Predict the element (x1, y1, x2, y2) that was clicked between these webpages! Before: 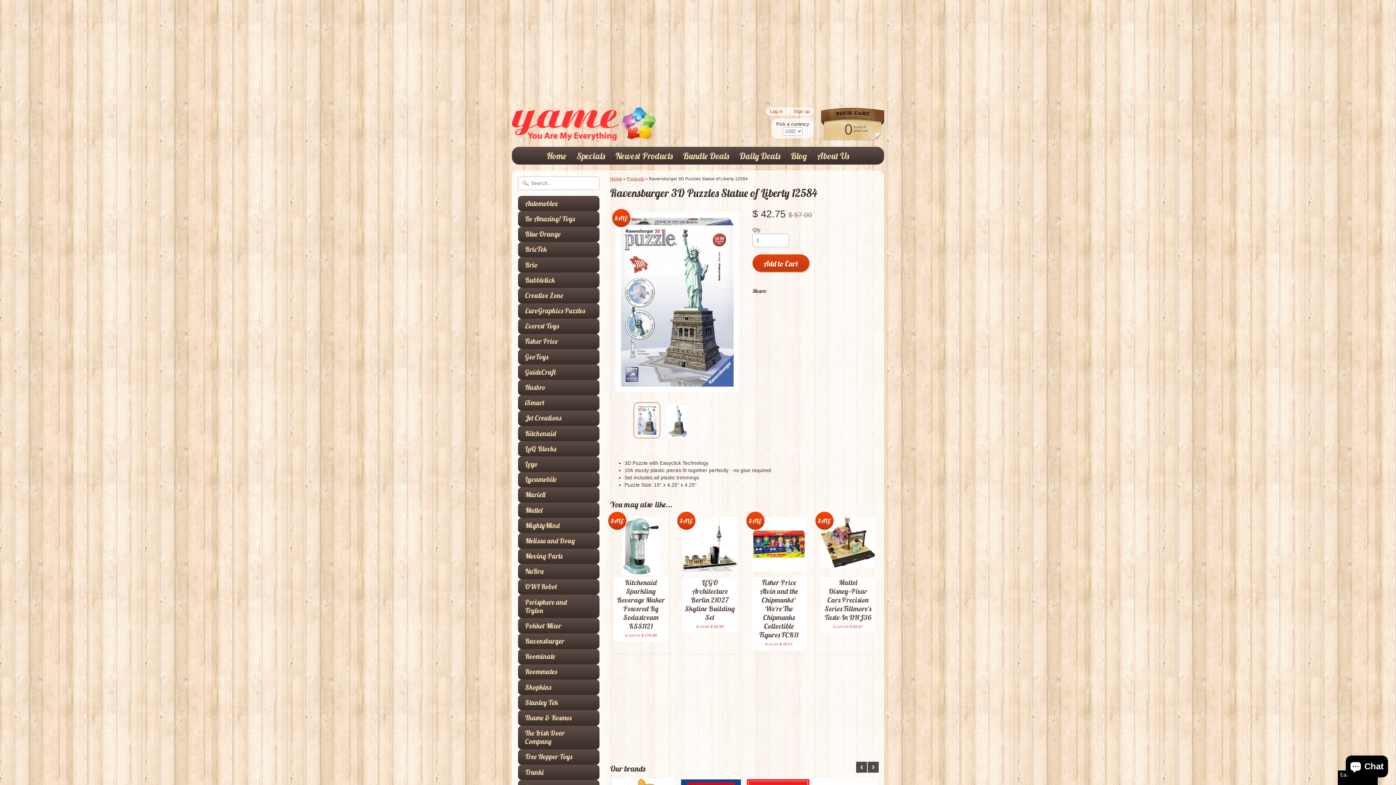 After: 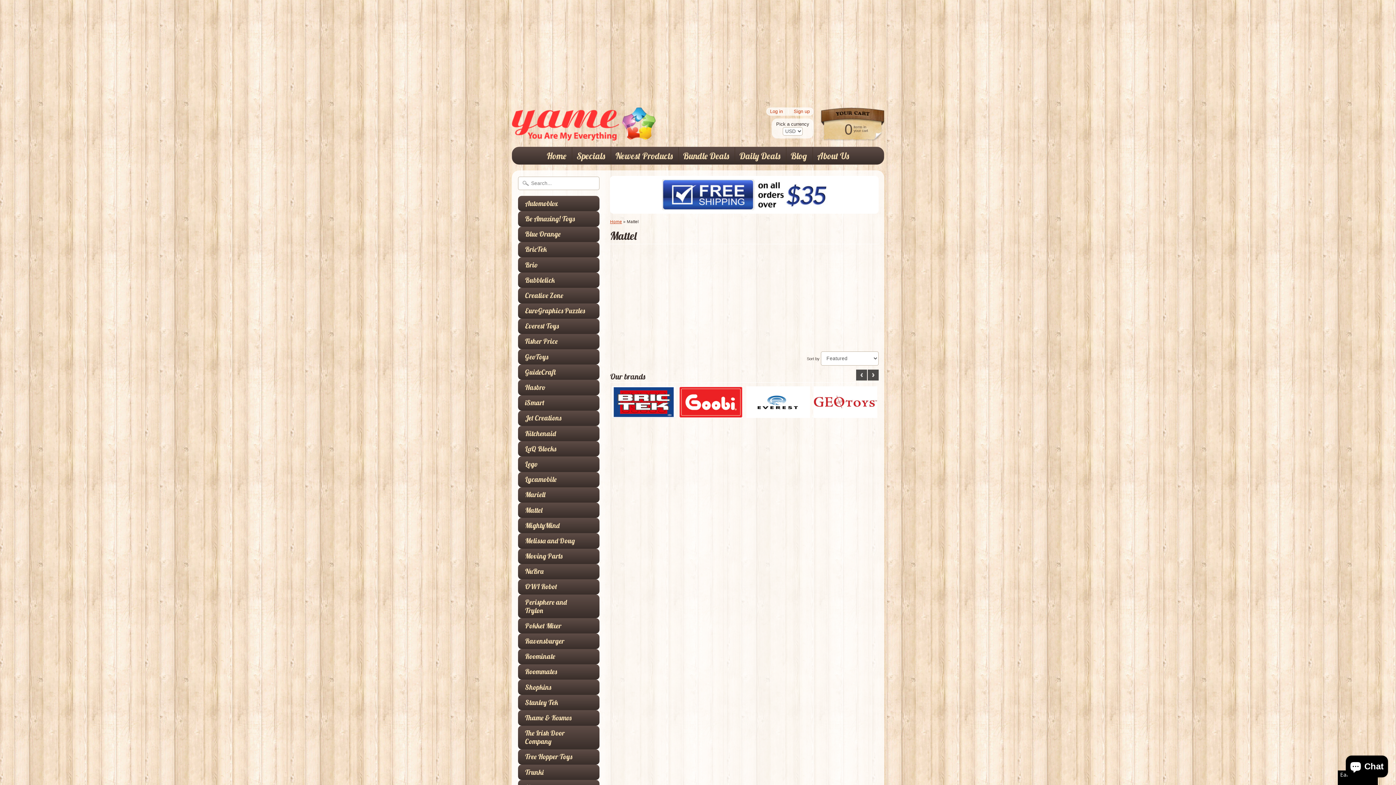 Action: bbox: (525, 506, 585, 514) label: Mattel